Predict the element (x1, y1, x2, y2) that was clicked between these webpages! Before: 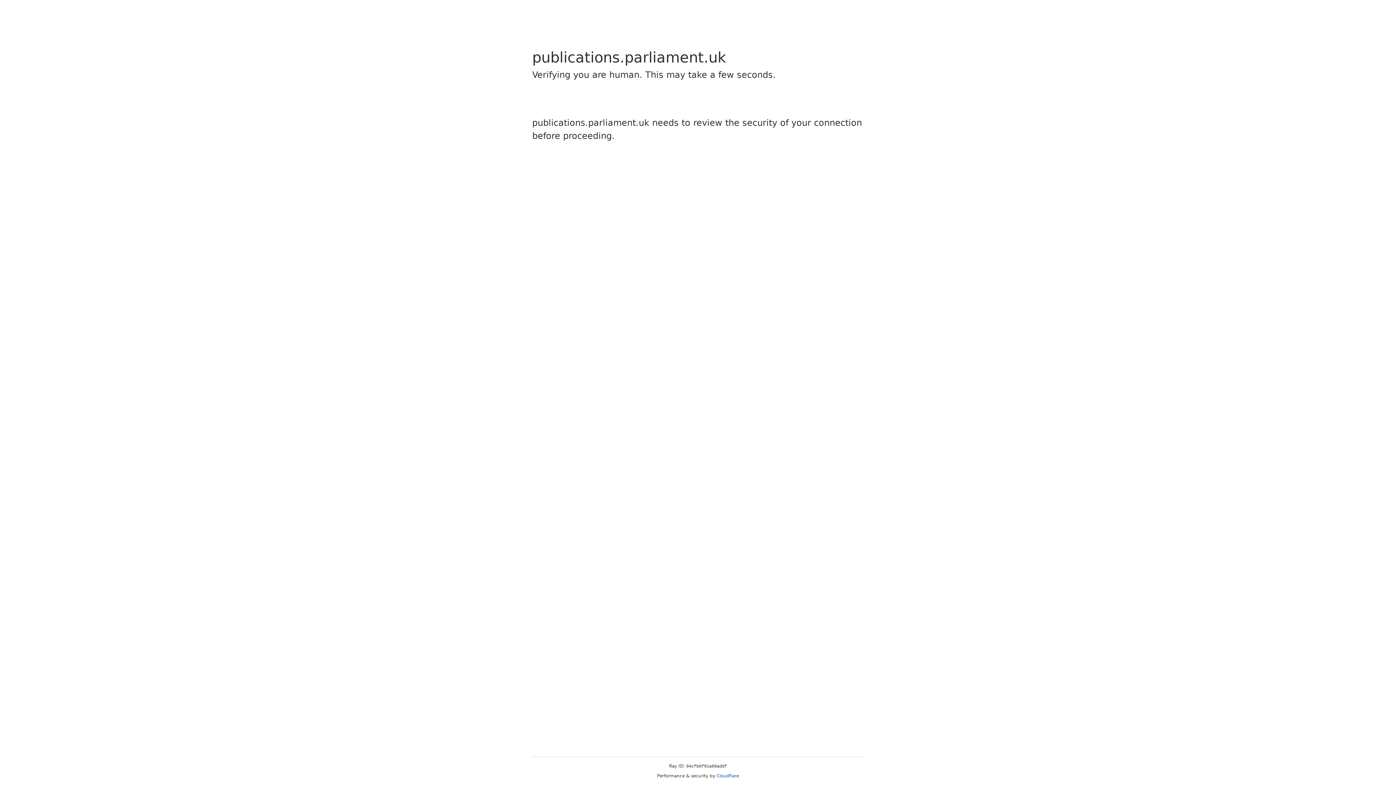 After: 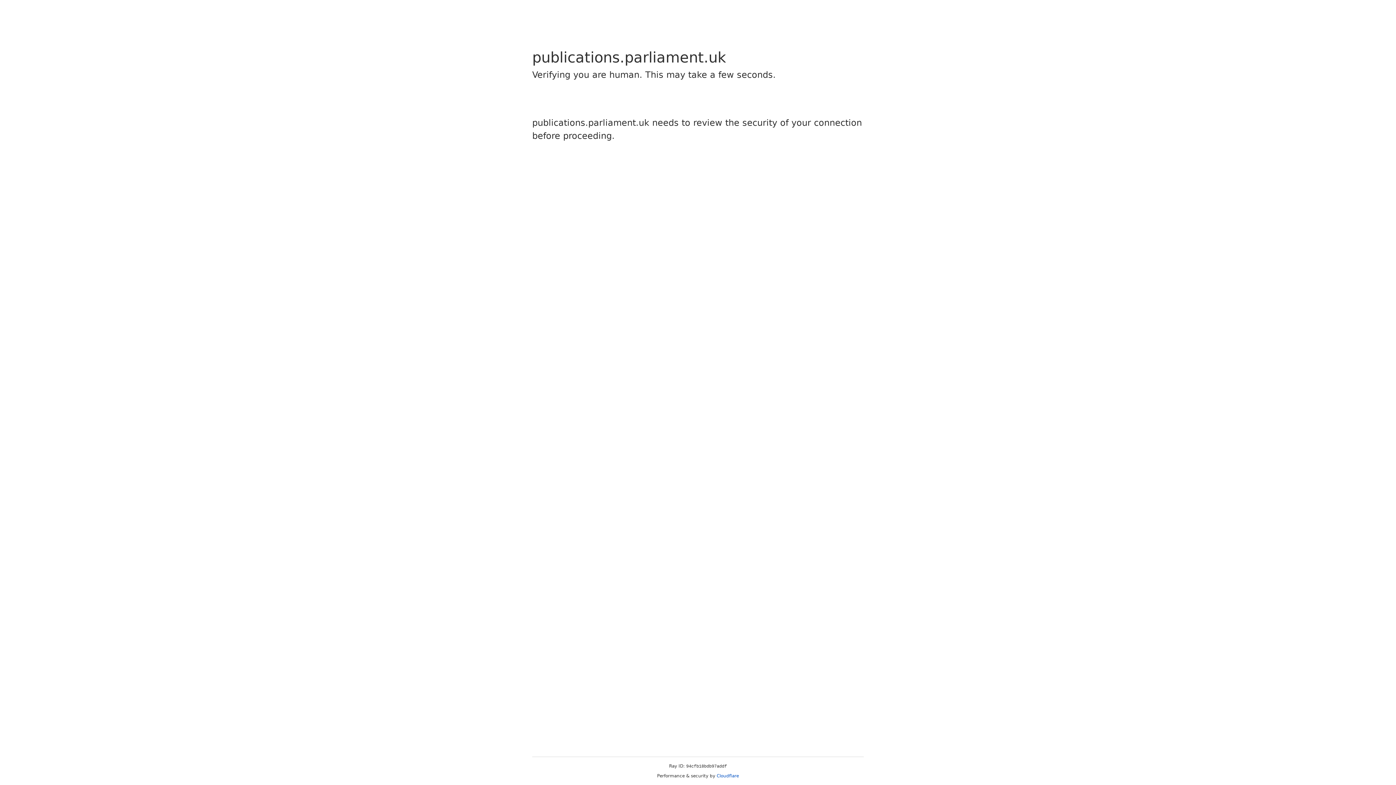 Action: bbox: (716, 773, 739, 778) label: Cloudflare